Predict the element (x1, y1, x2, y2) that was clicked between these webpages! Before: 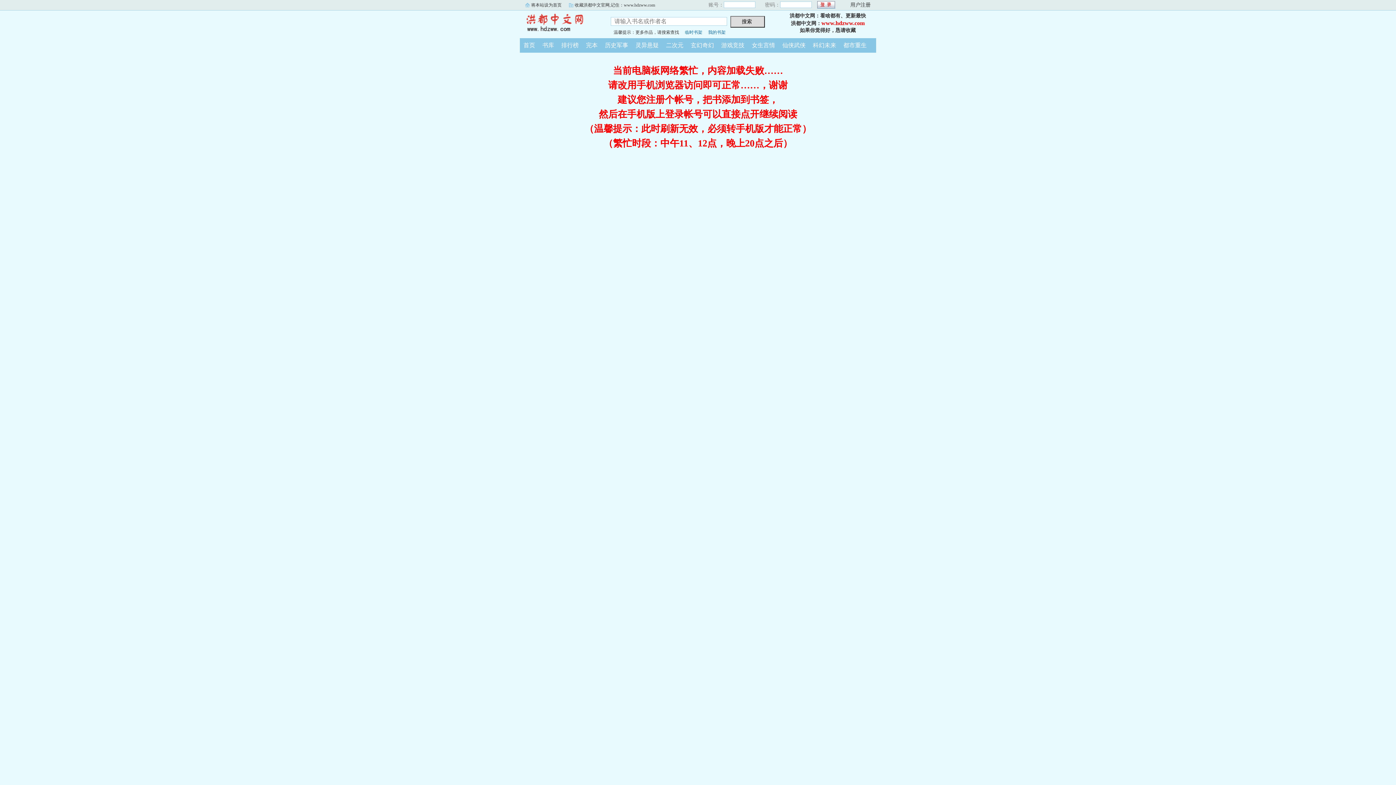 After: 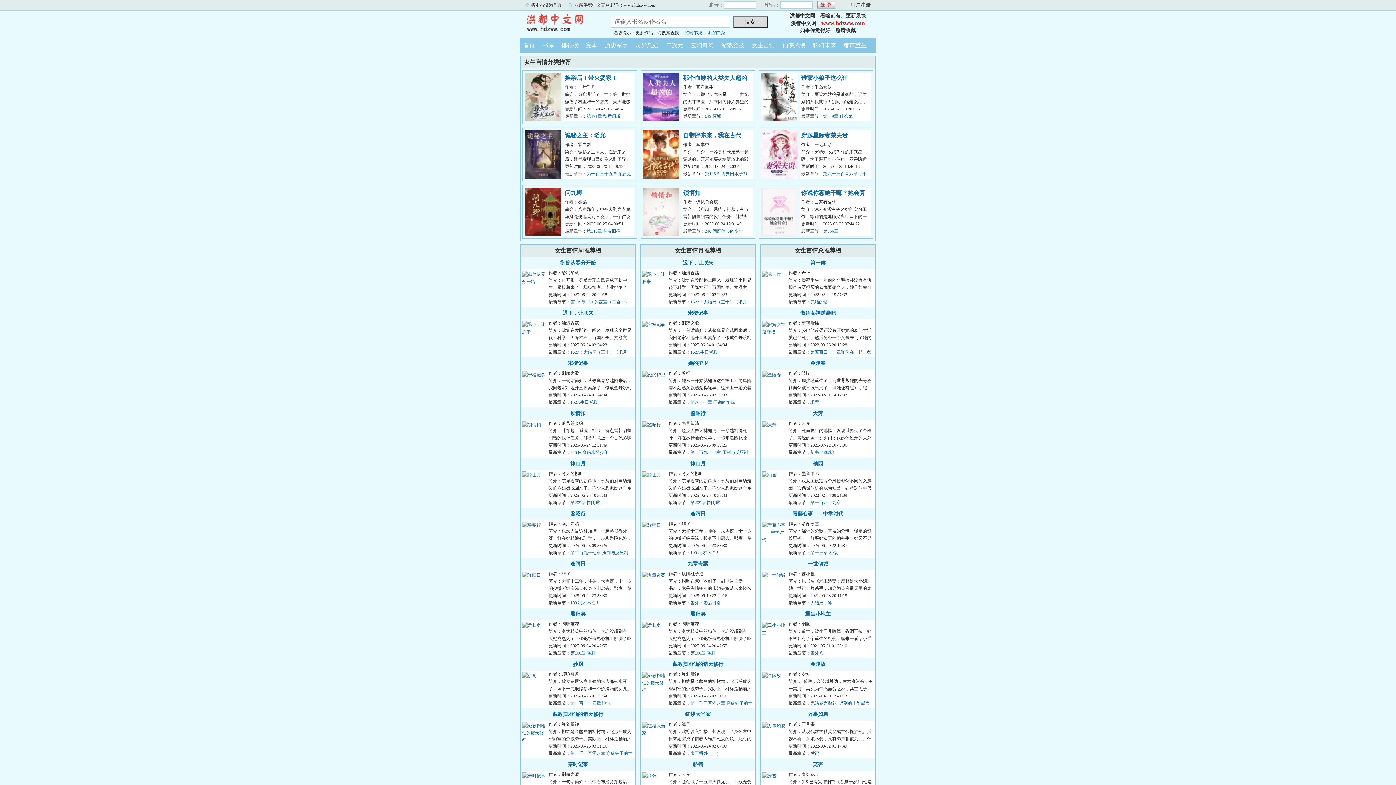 Action: label: 女生言情 bbox: (748, 42, 778, 48)